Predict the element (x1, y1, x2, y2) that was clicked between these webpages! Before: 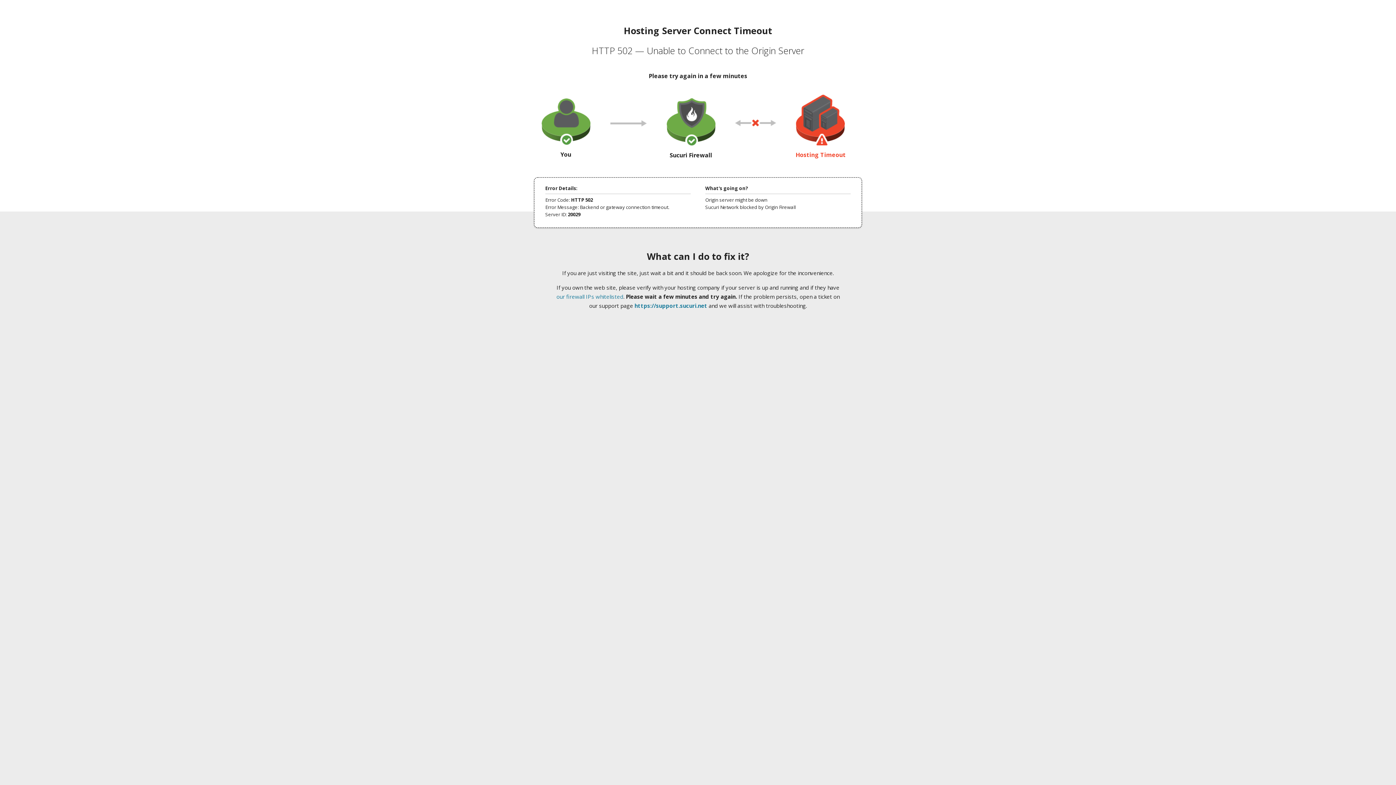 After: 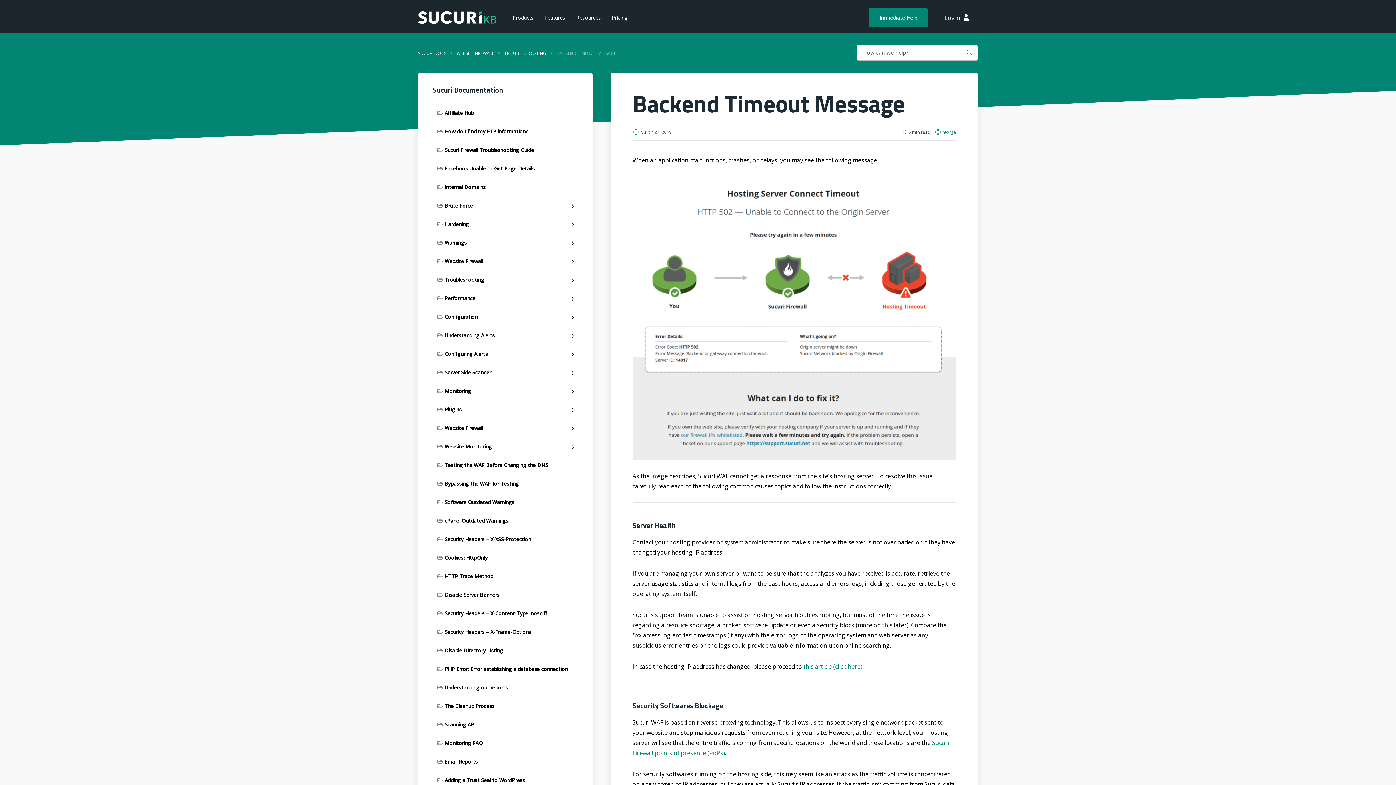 Action: label: our firewall IPs whitelisted bbox: (556, 293, 623, 300)